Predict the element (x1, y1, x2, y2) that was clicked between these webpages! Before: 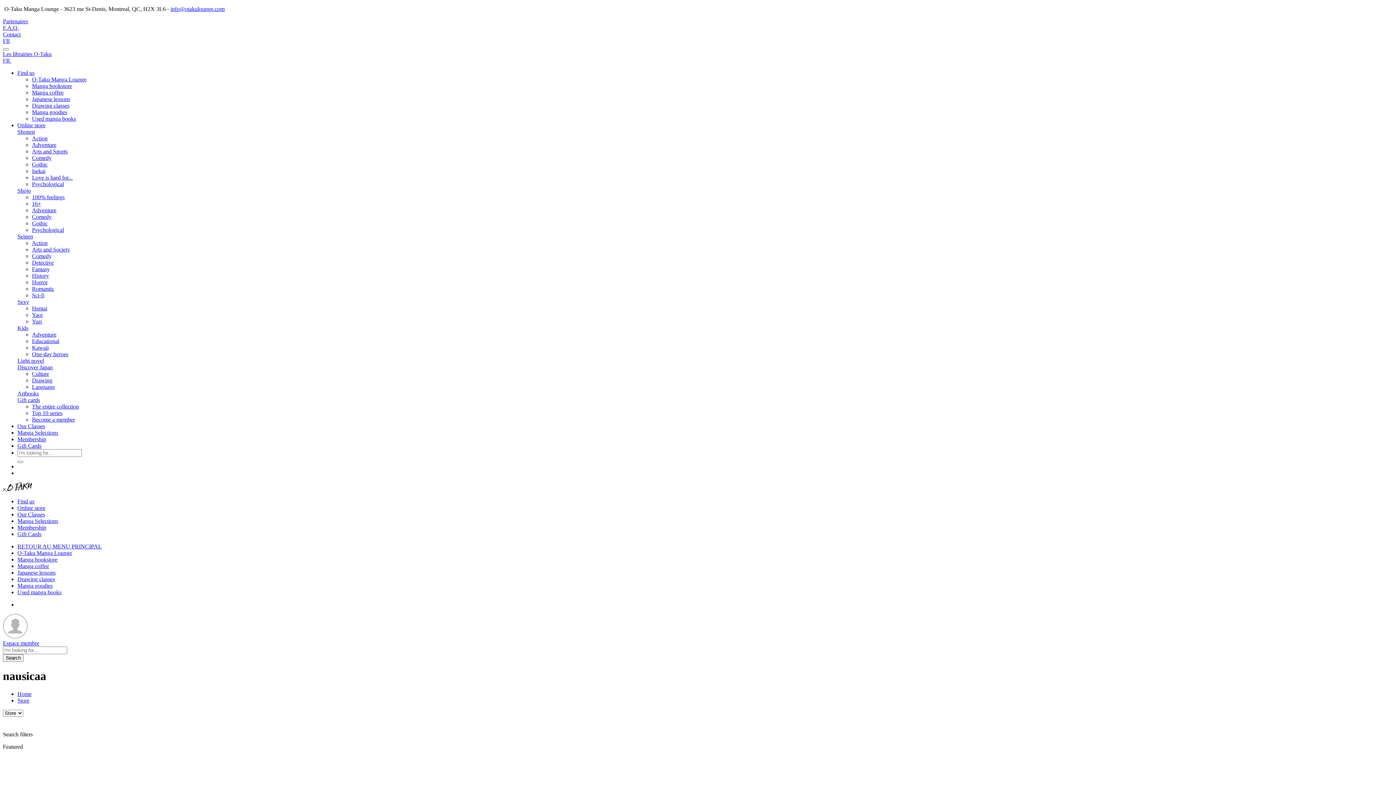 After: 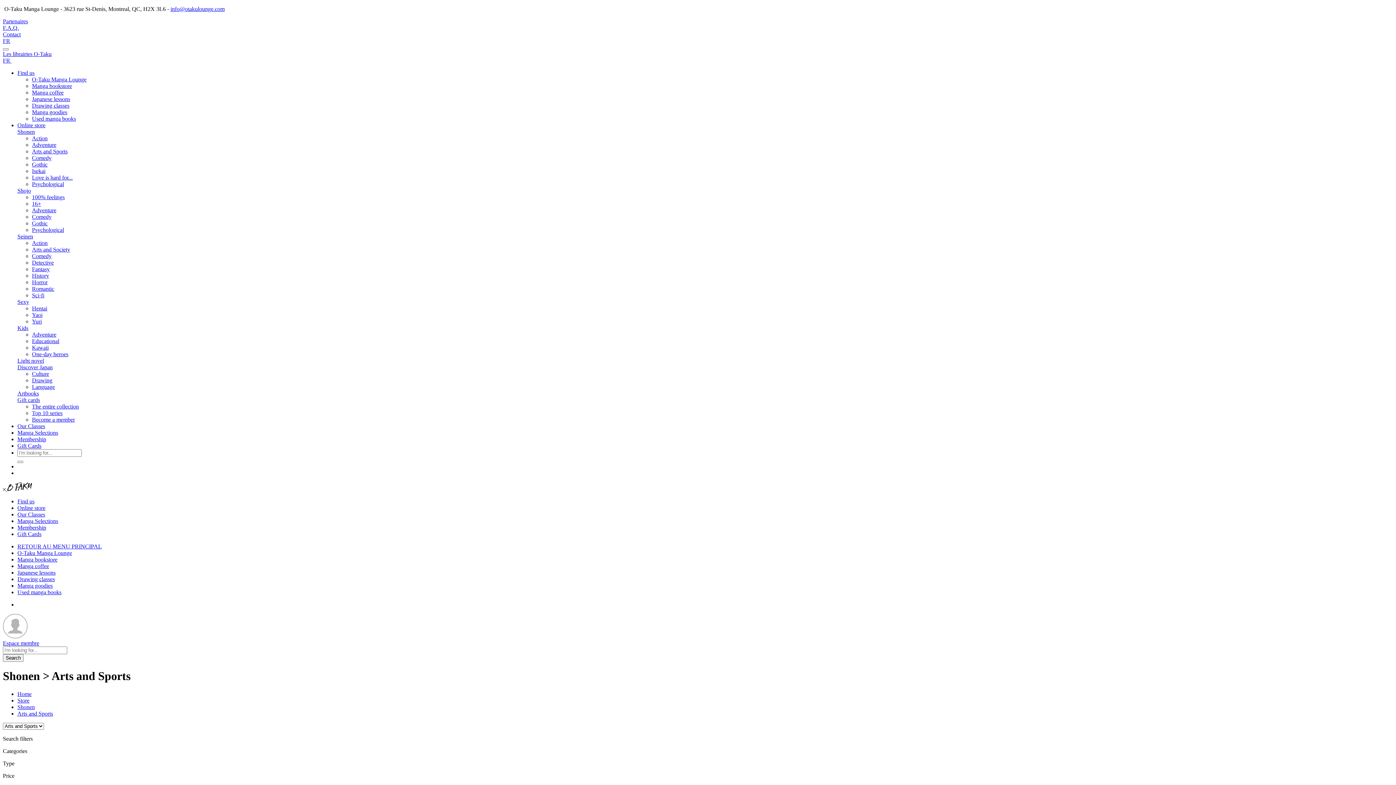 Action: label: Arts and Sports bbox: (32, 148, 67, 154)